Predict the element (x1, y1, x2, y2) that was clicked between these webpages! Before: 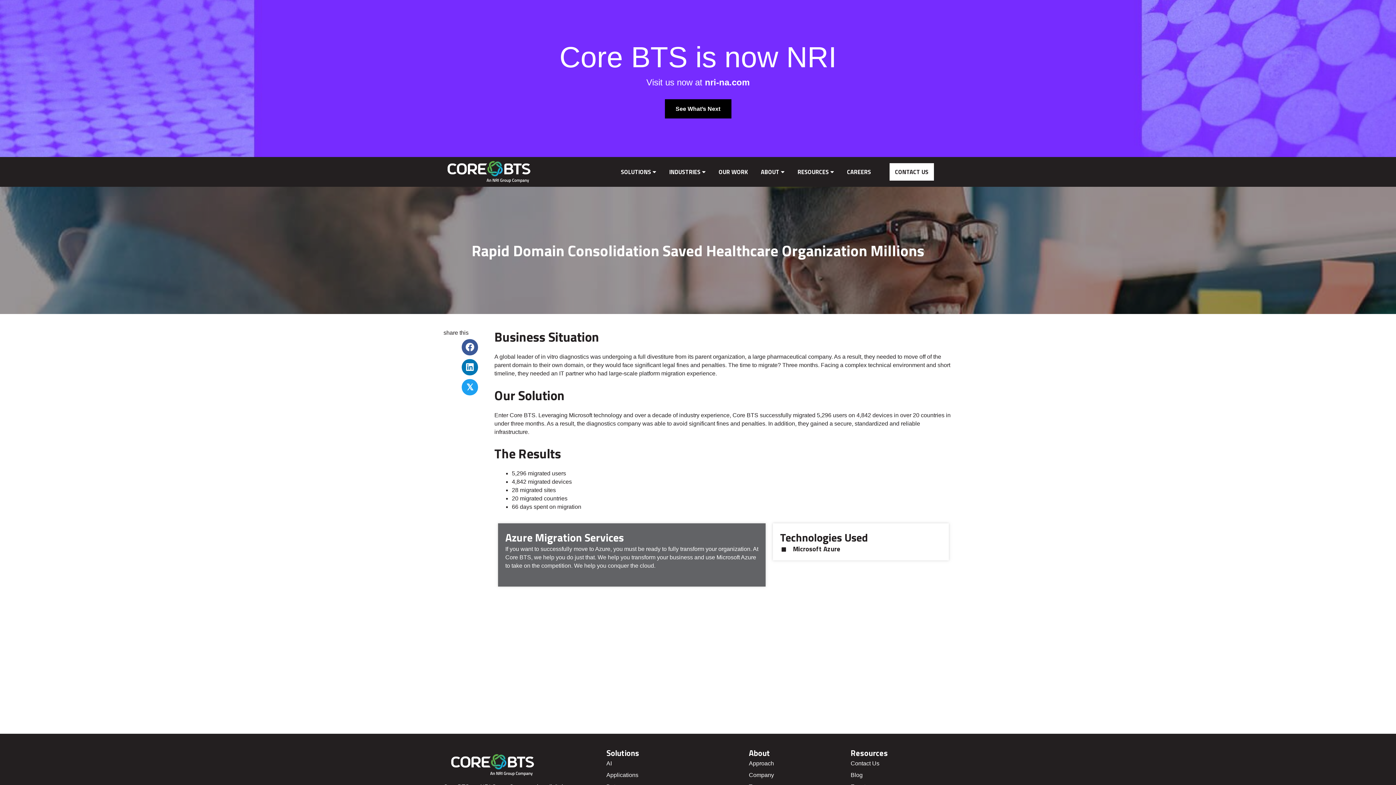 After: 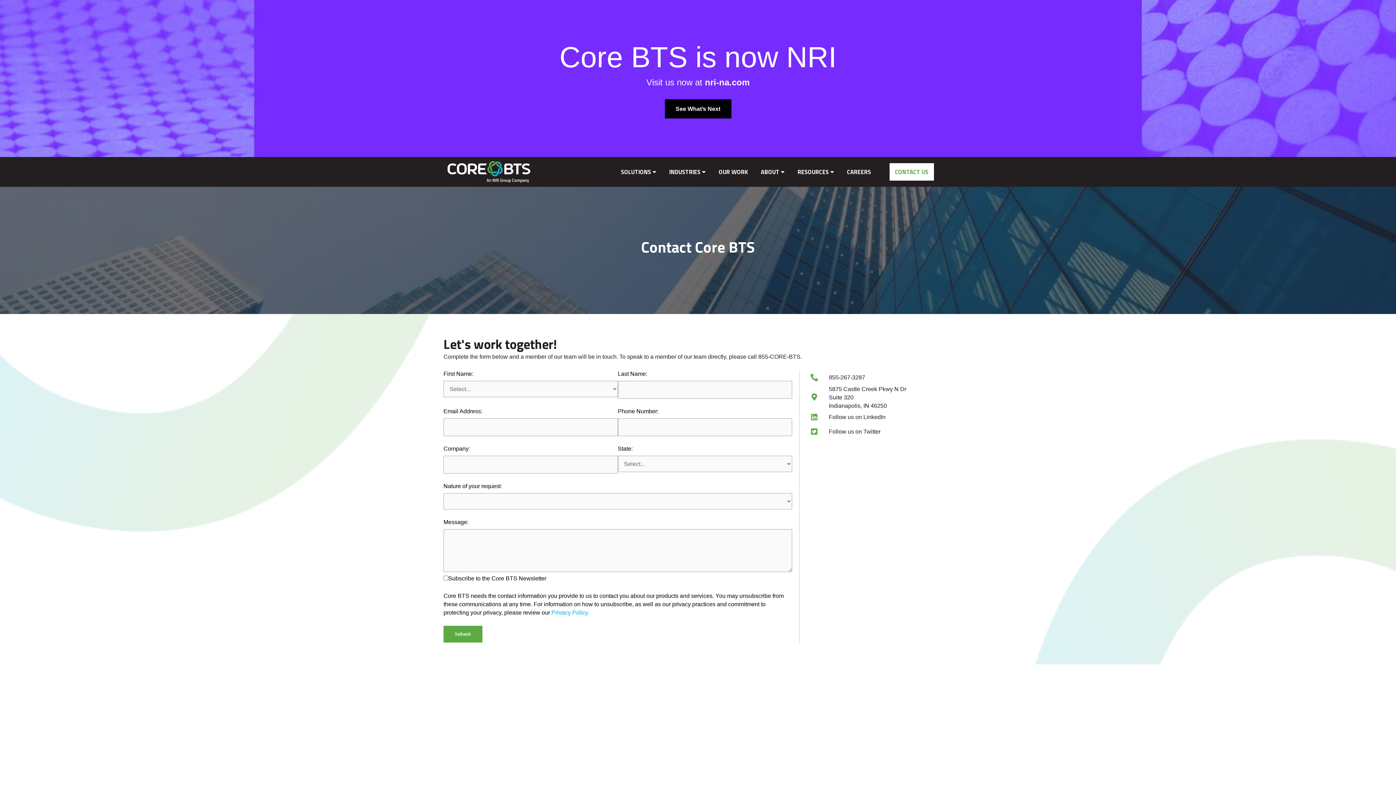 Action: bbox: (850, 758, 952, 769) label: Contact Us